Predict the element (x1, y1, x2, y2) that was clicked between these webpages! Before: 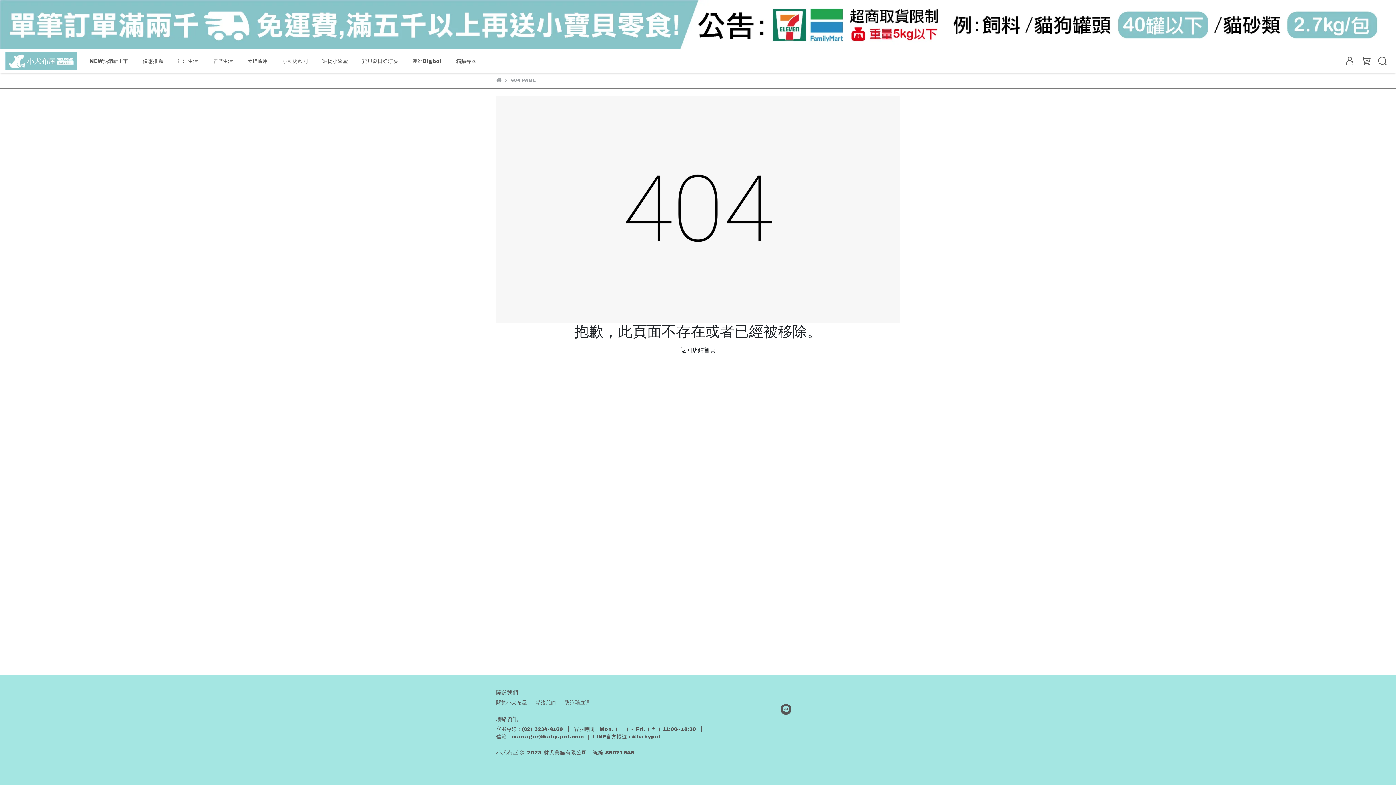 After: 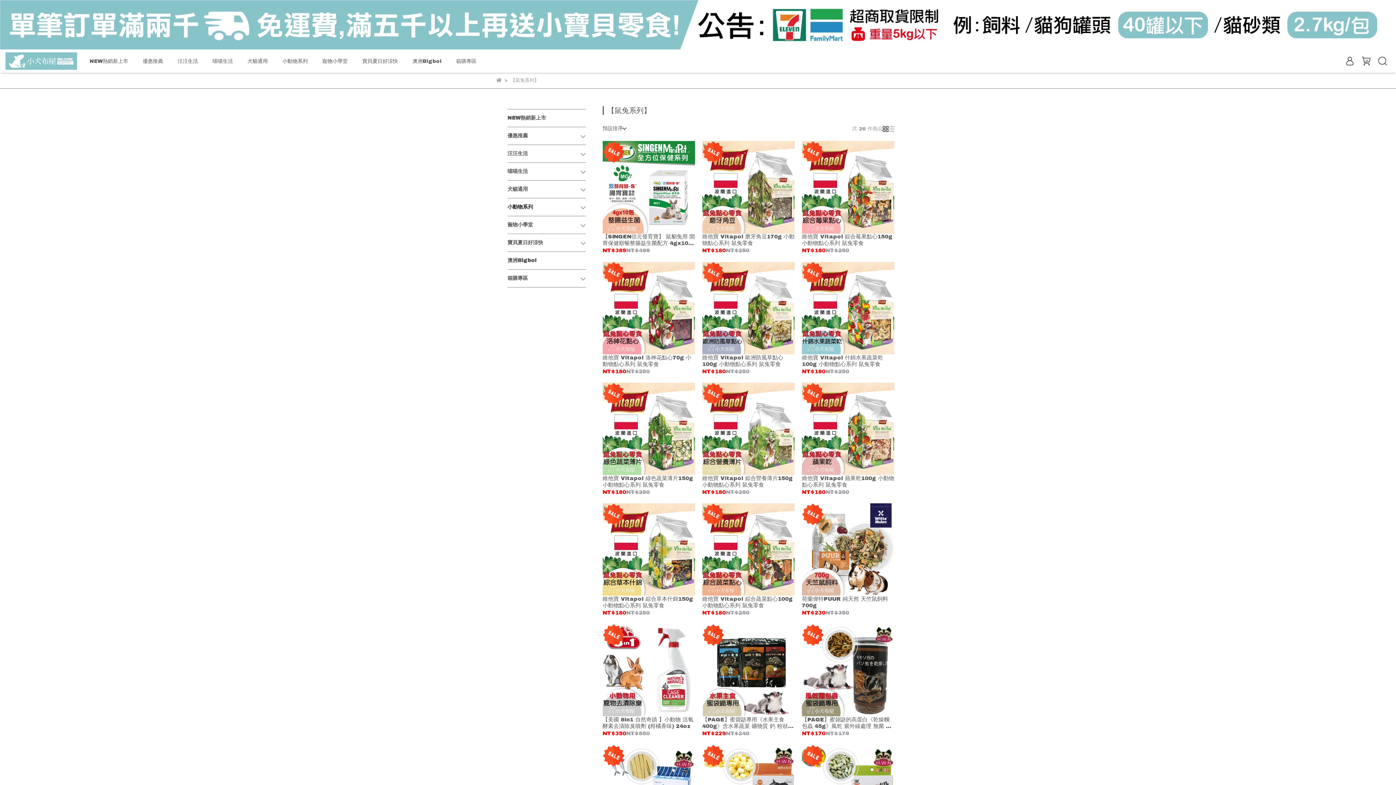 Action: label: 小動物系列 bbox: (282, 57, 307, 65)